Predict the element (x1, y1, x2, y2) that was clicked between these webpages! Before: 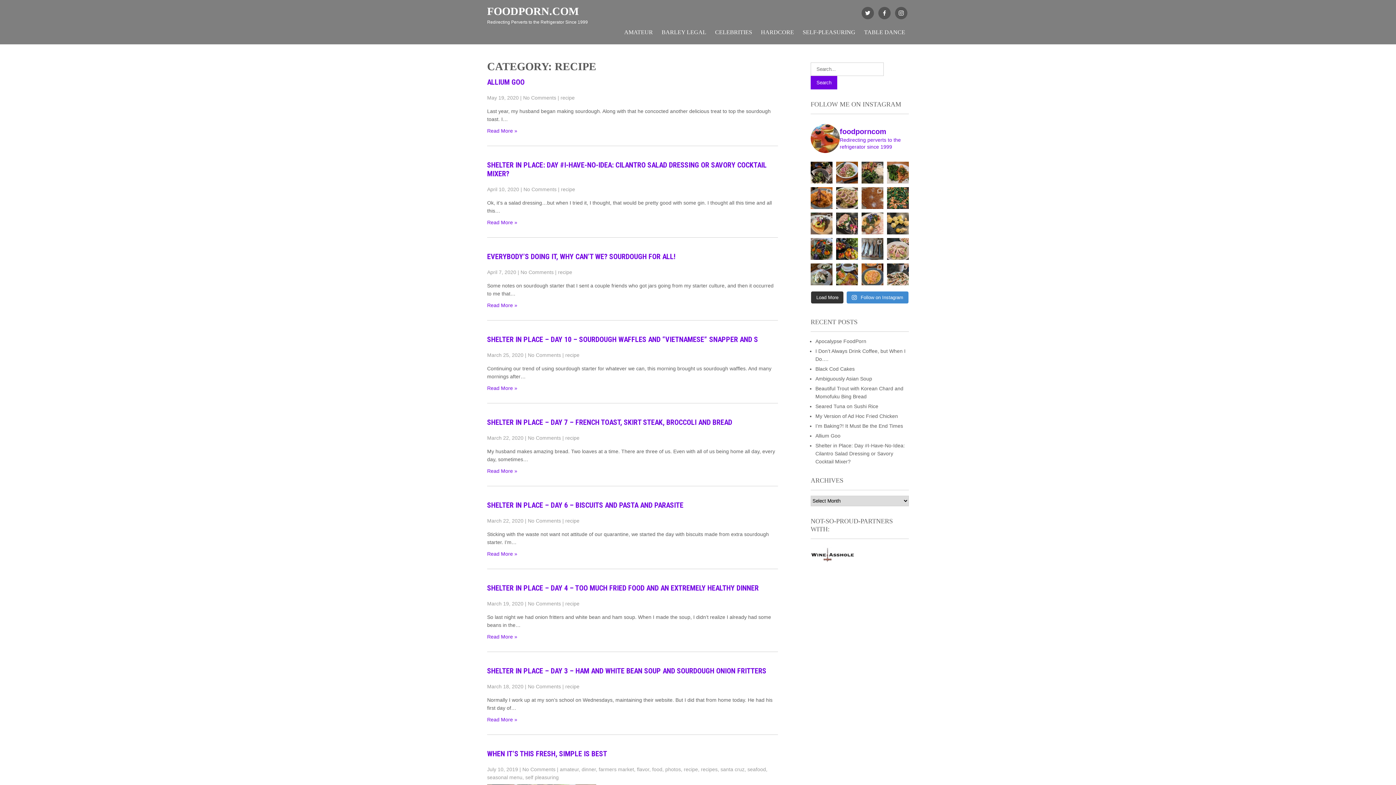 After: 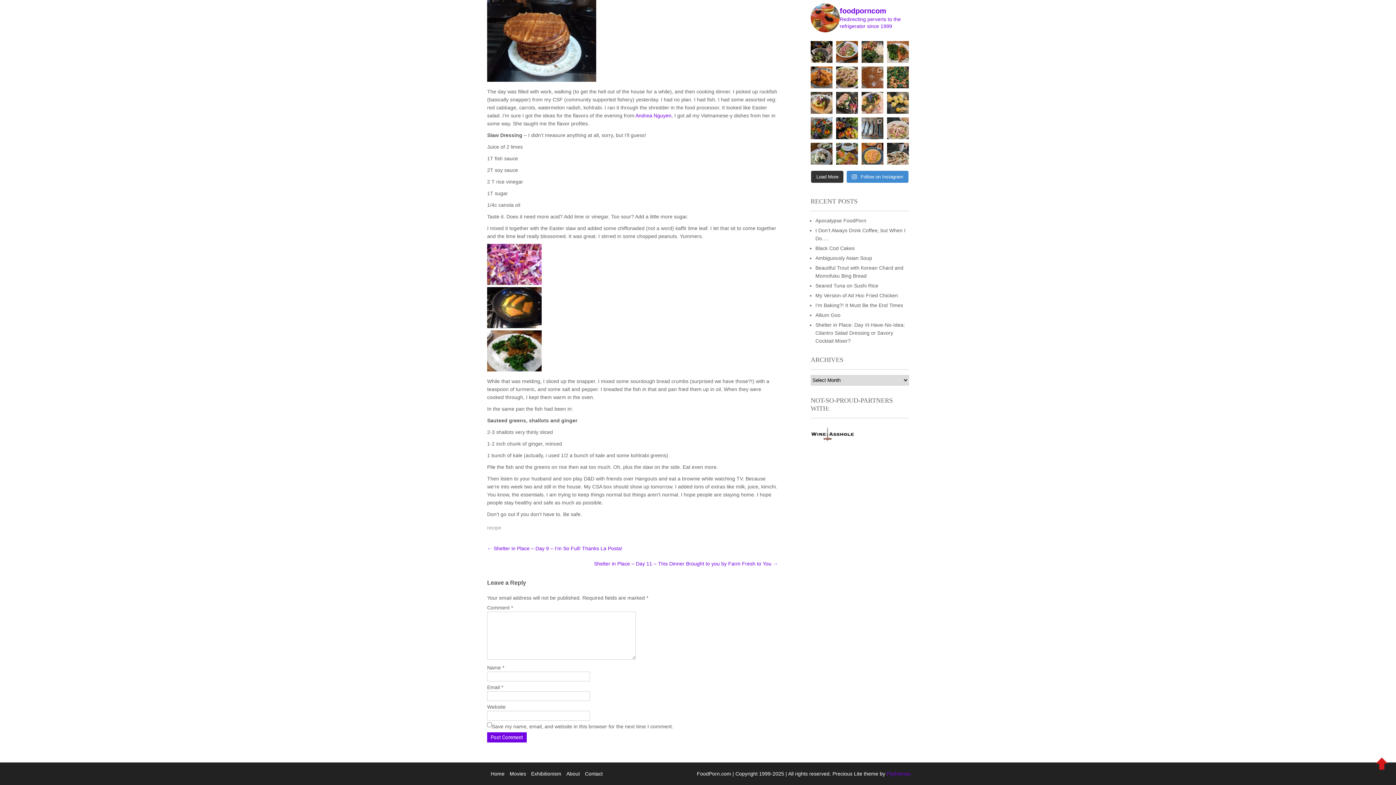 Action: label: No Comments bbox: (528, 352, 561, 358)